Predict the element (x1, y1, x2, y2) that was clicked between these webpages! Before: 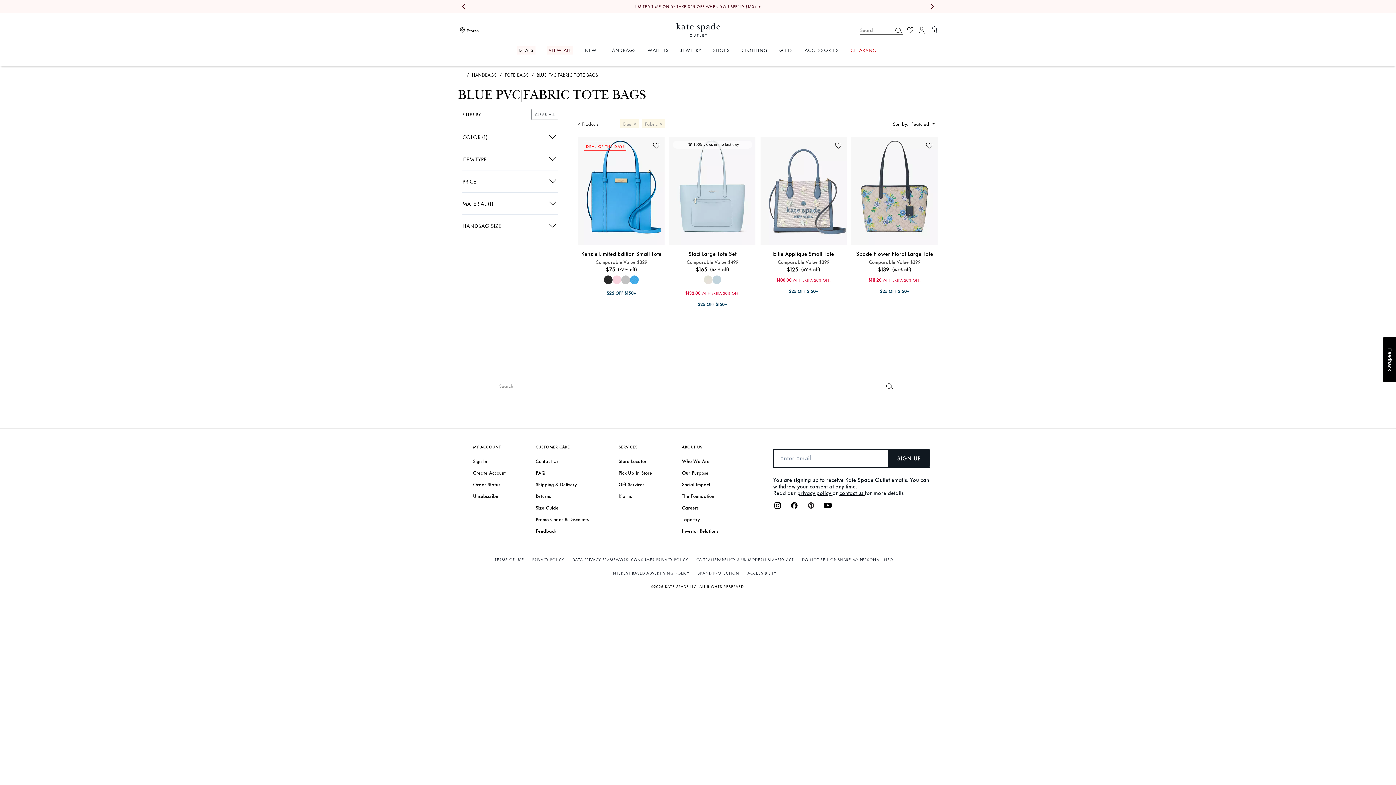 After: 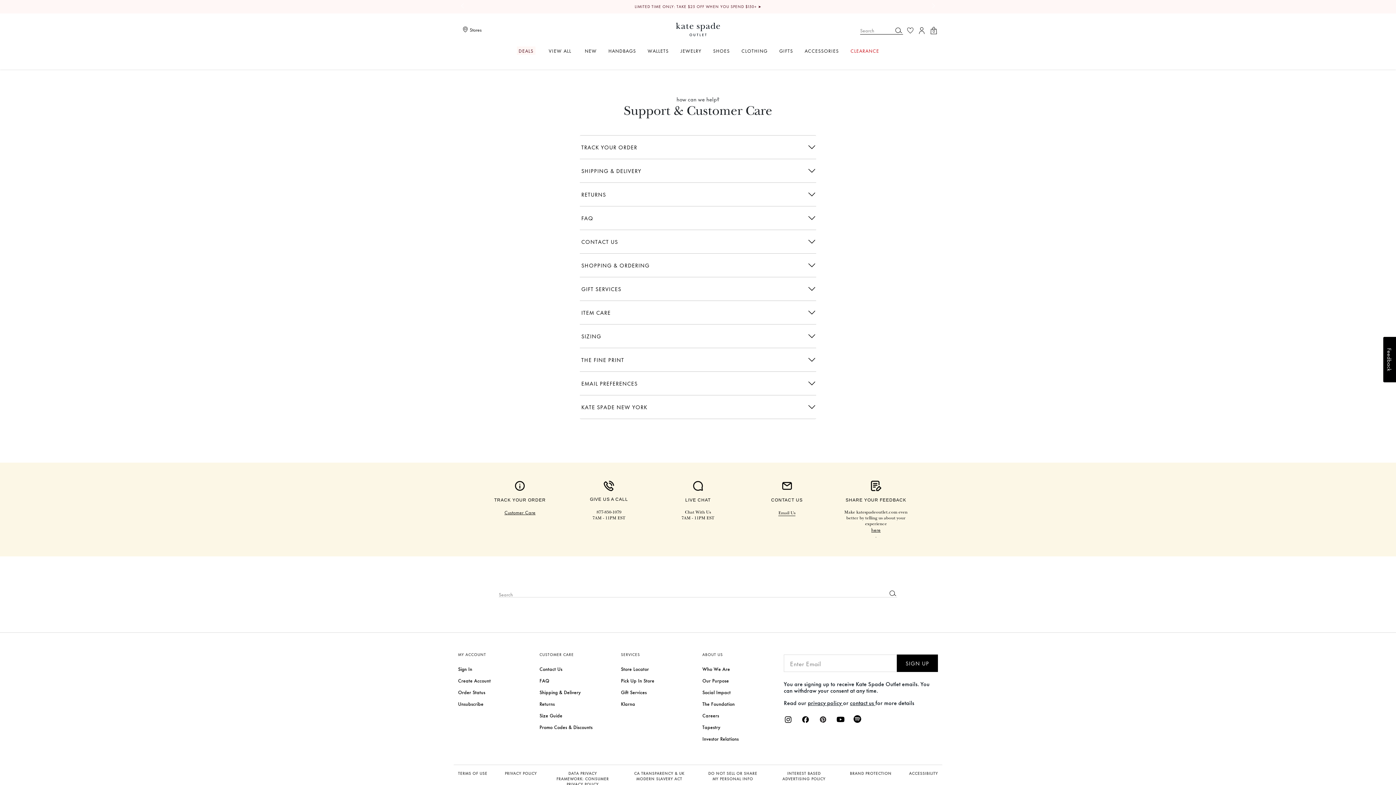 Action: bbox: (535, 469, 588, 475) label: FAQ